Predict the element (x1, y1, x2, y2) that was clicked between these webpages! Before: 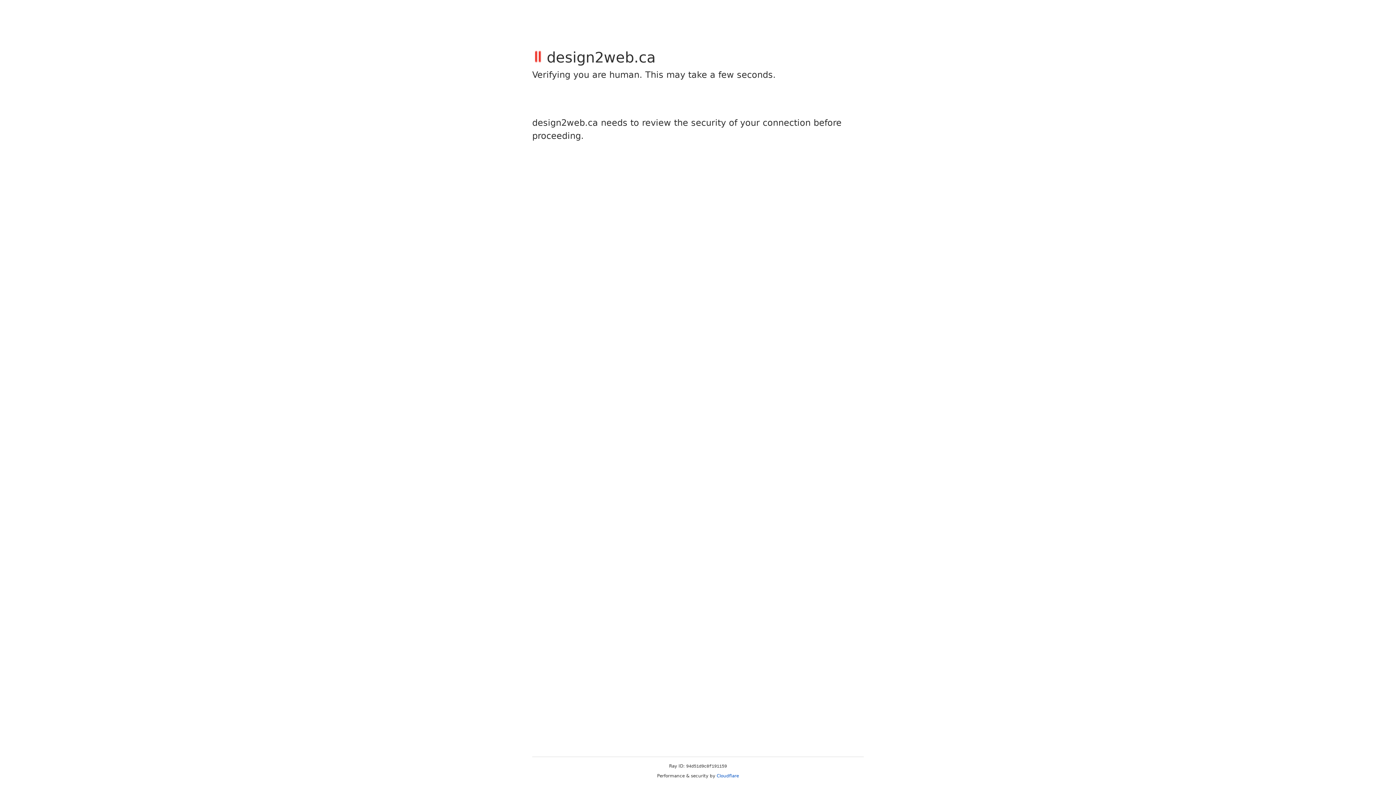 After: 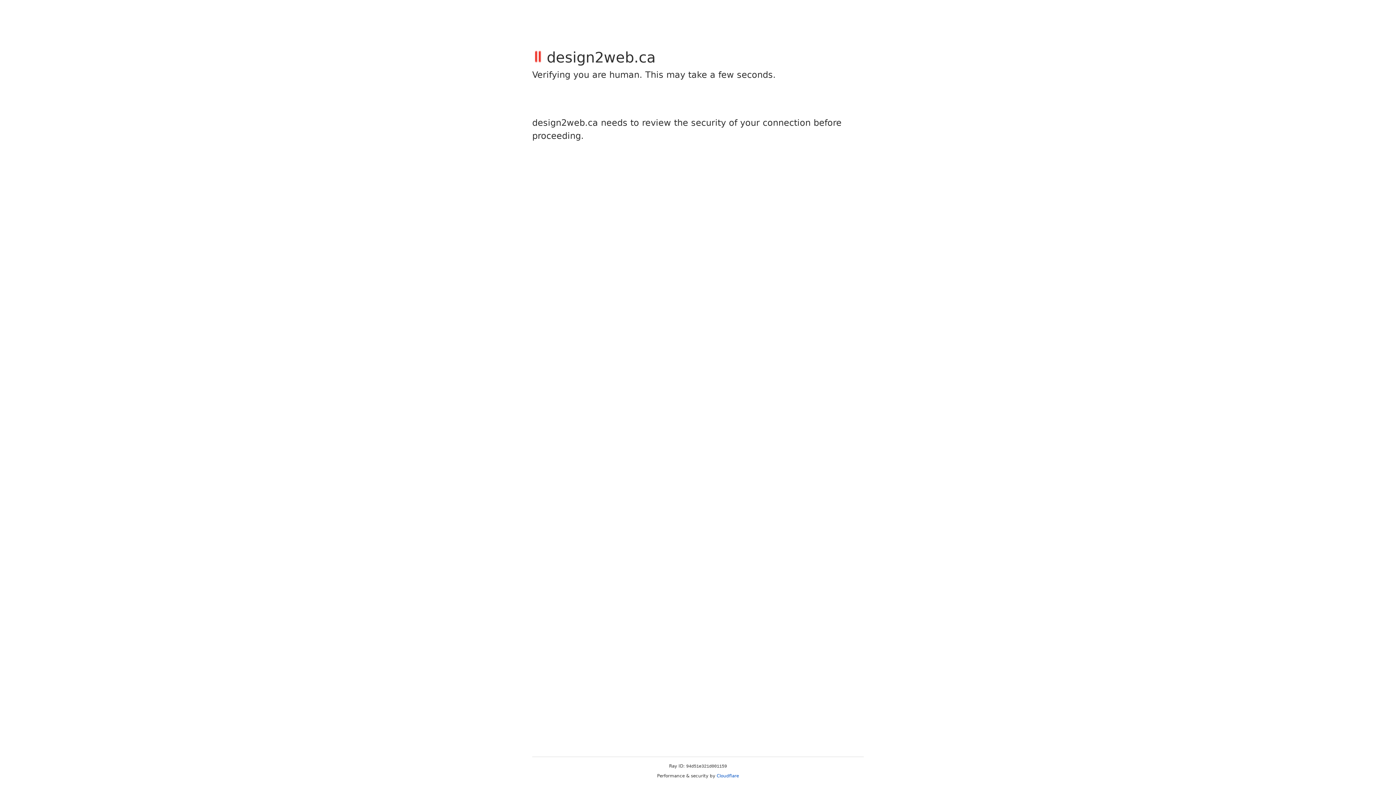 Action: bbox: (716, 773, 739, 778) label: Cloudflare